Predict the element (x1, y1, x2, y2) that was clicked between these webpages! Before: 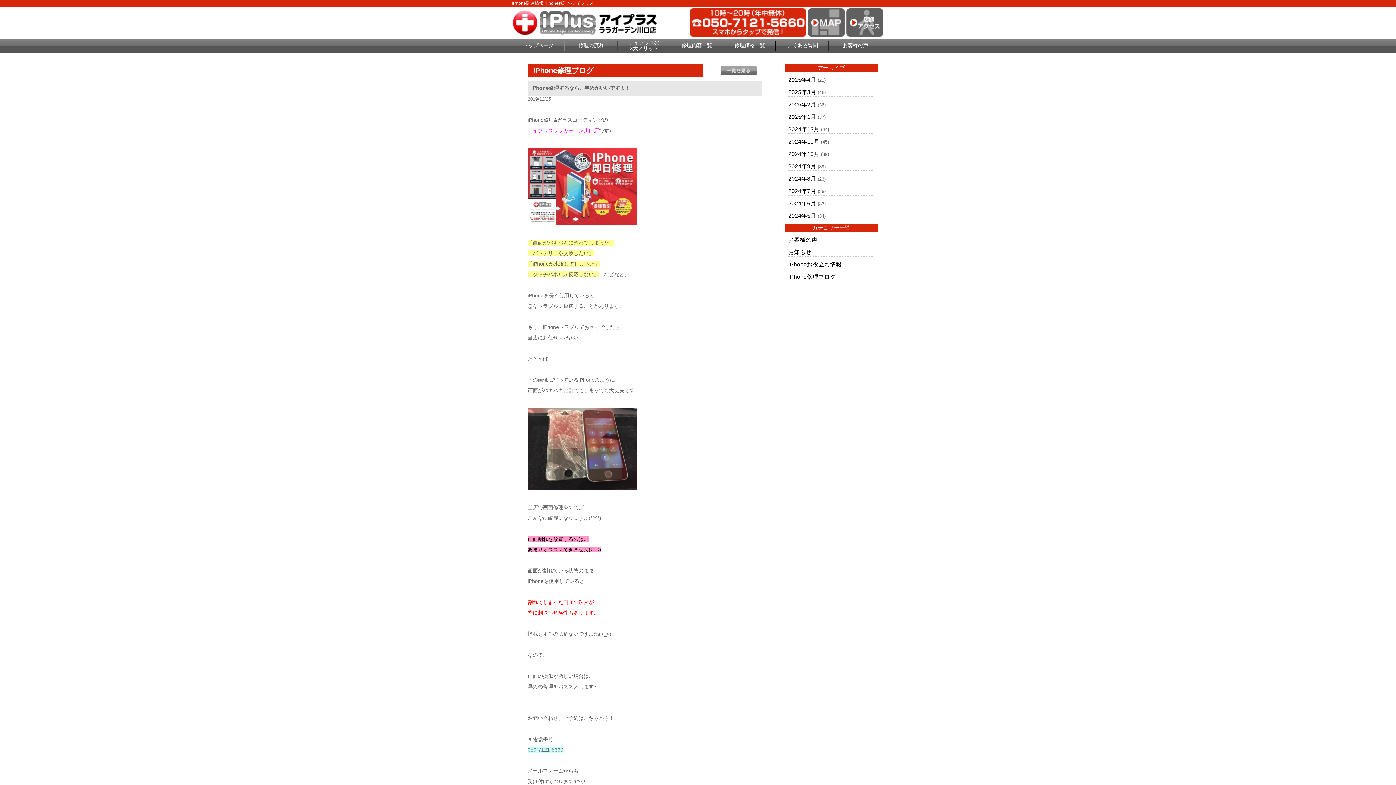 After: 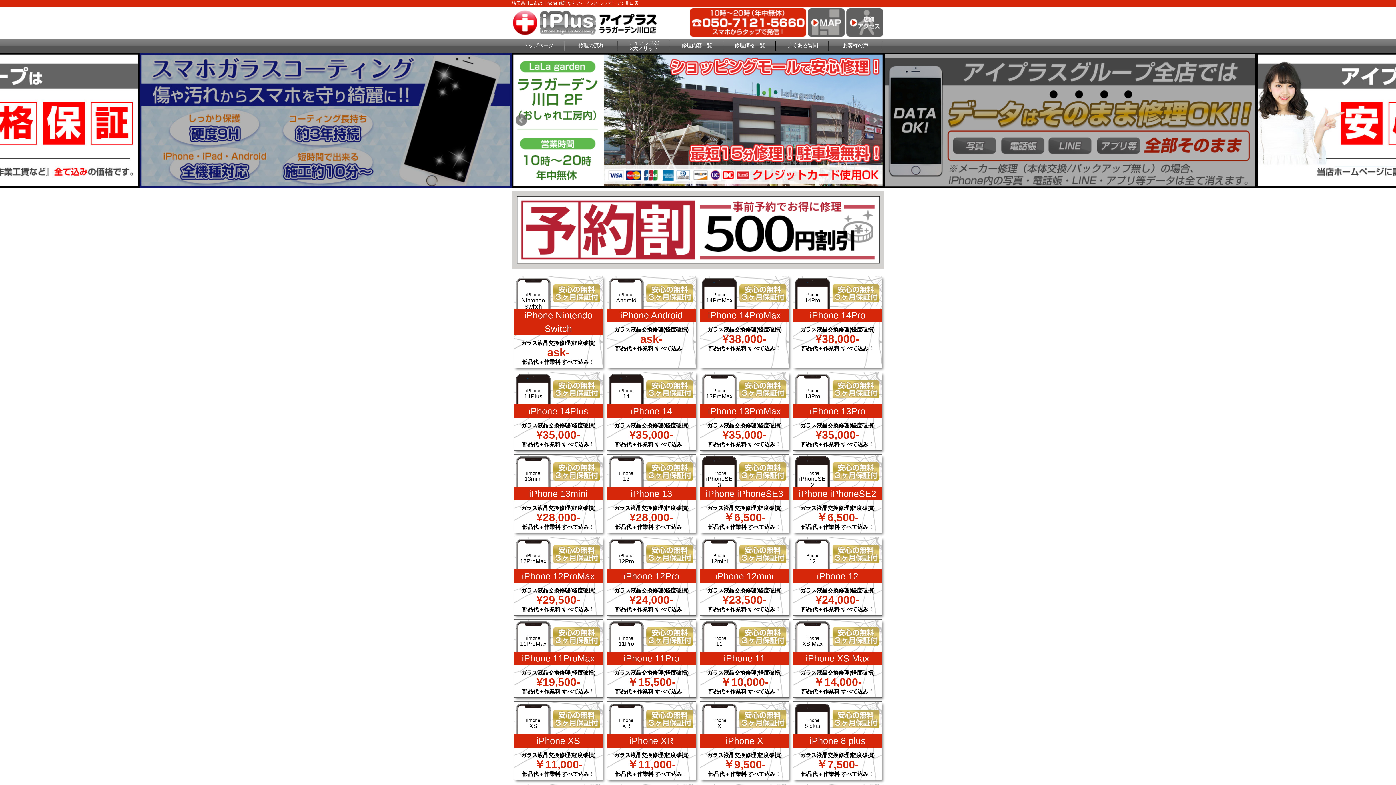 Action: bbox: (512, 30, 657, 36)